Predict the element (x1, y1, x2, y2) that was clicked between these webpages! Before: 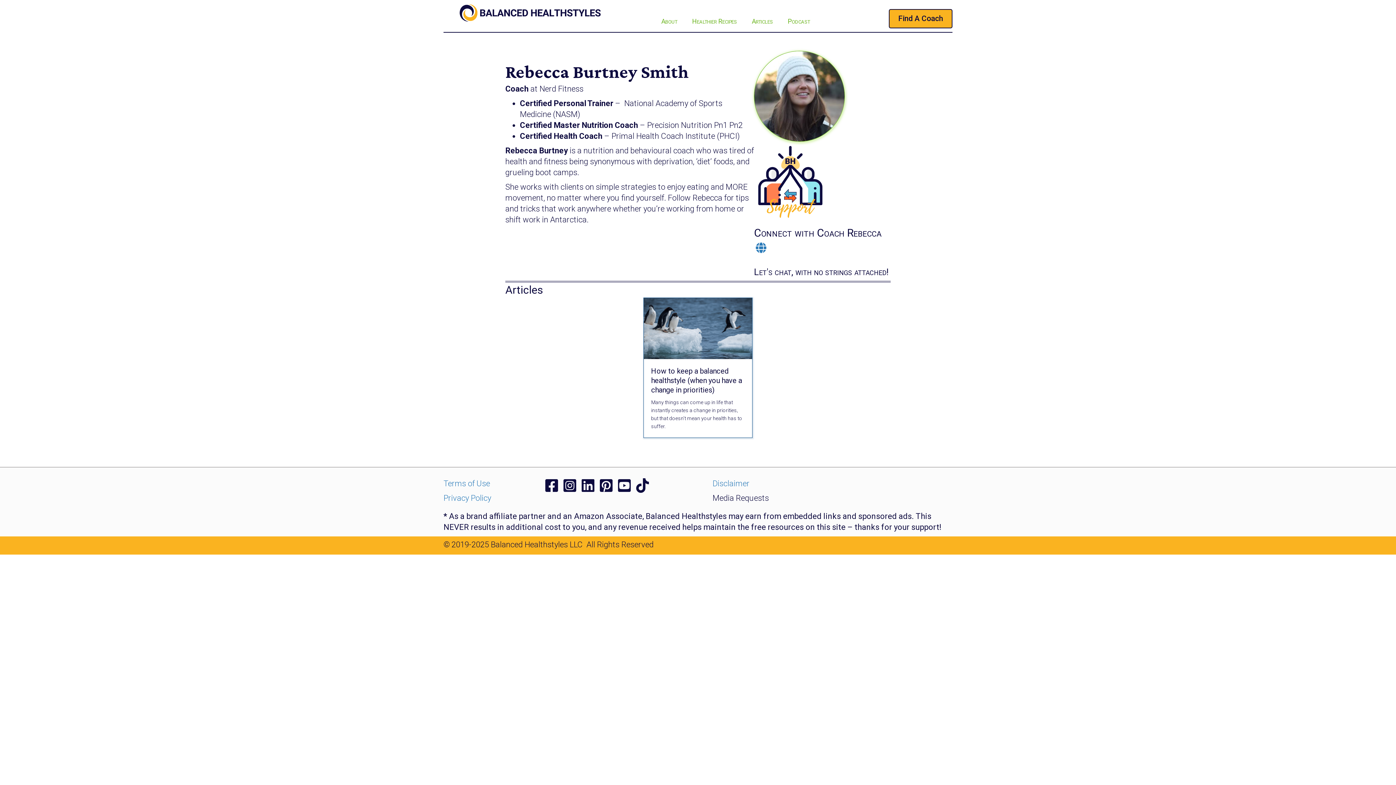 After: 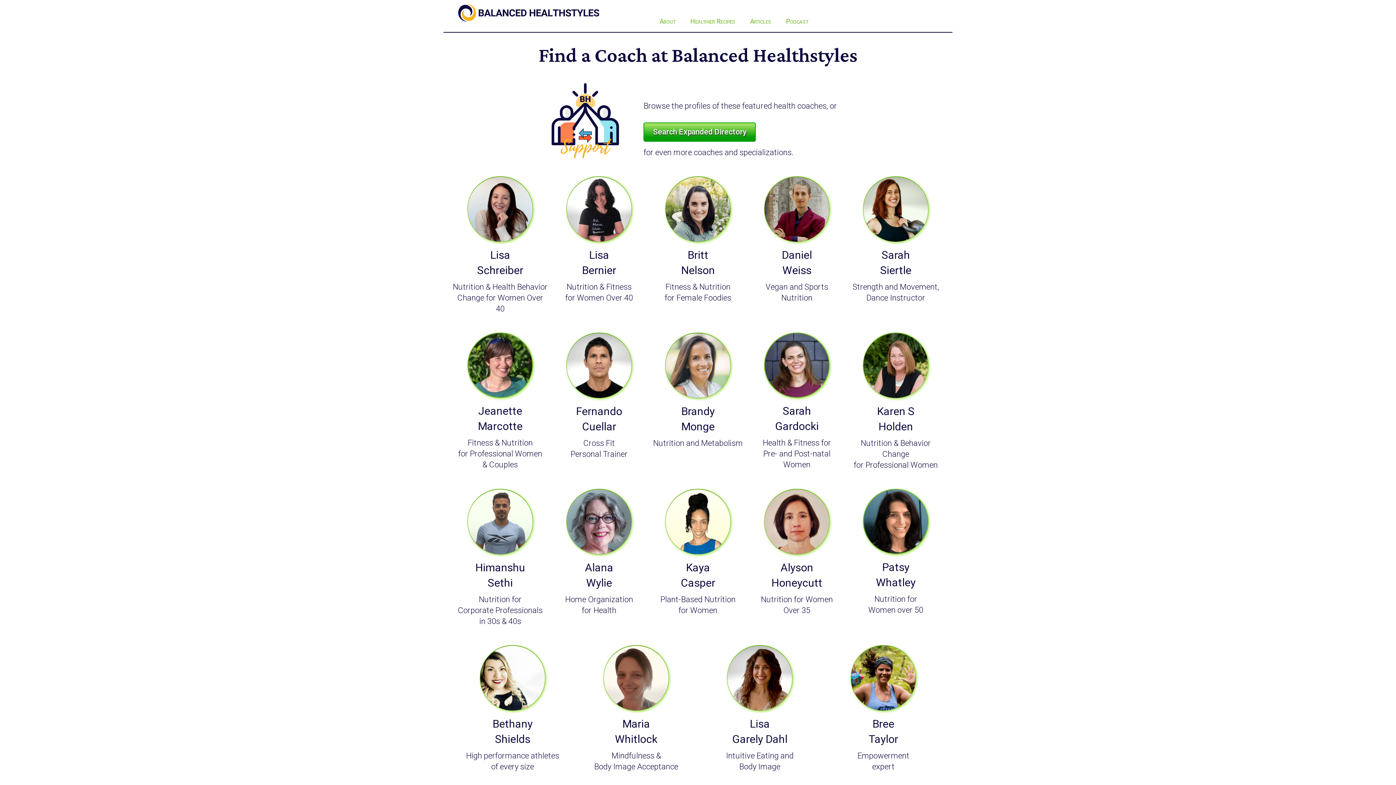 Action: bbox: (889, 9, 952, 28) label: Find A Coach